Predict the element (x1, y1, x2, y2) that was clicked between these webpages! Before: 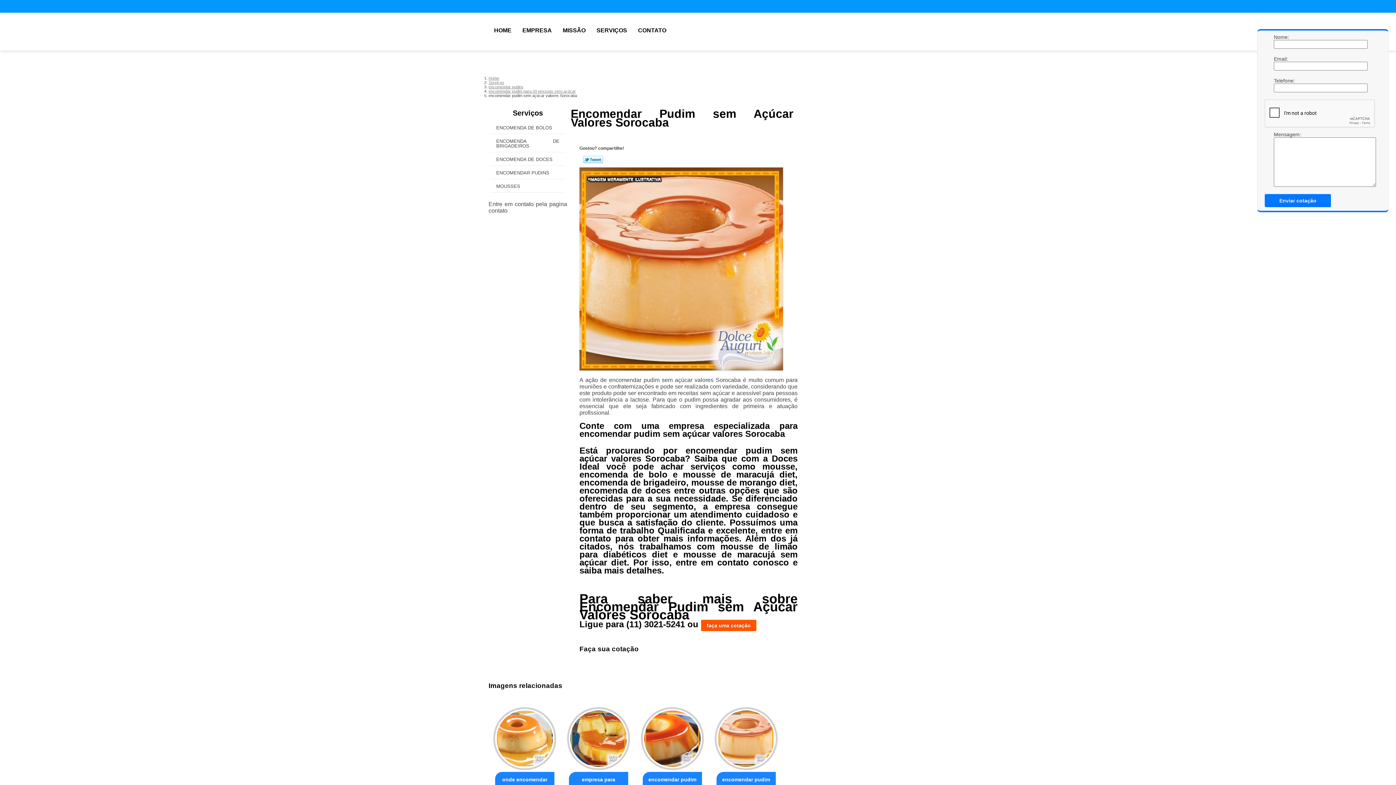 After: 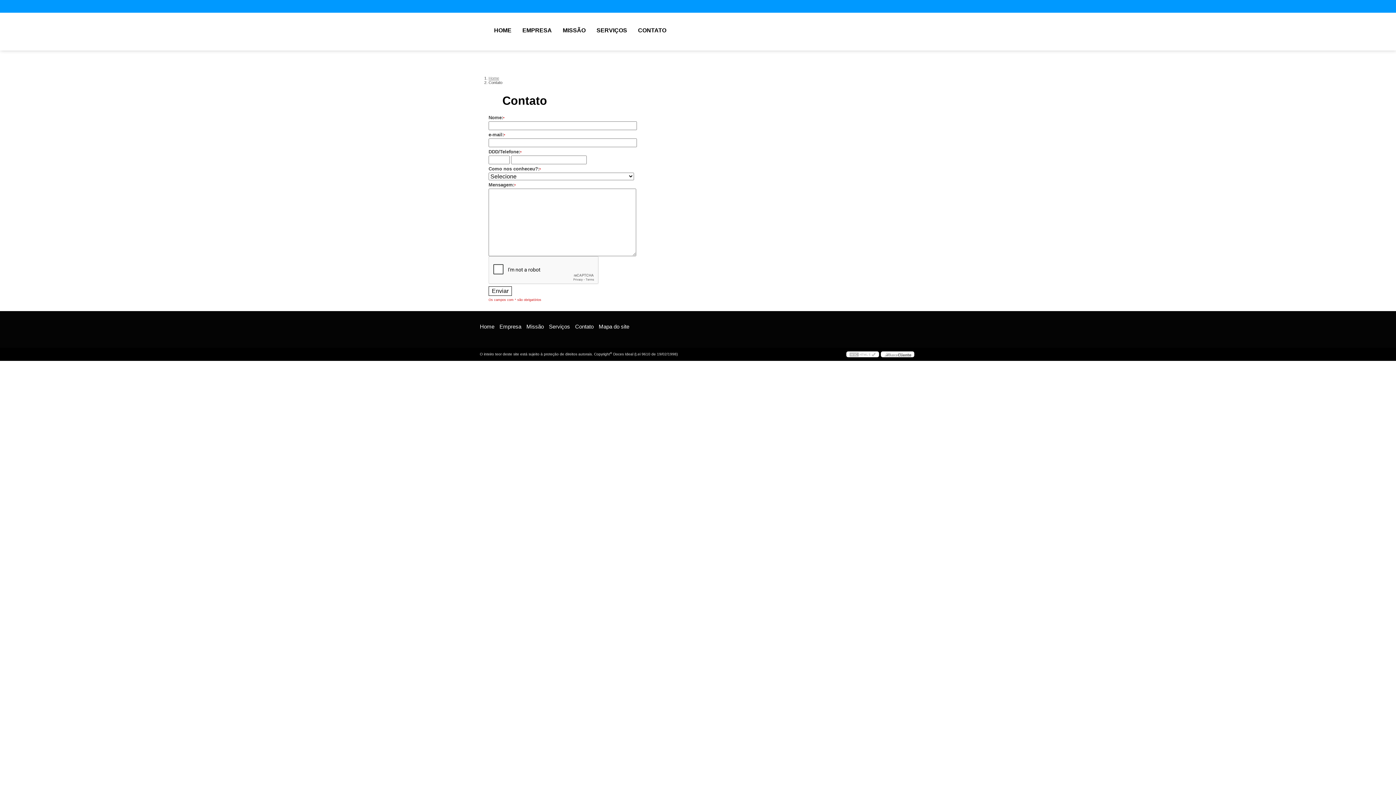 Action: label: CONTATO bbox: (632, 12, 672, 49)